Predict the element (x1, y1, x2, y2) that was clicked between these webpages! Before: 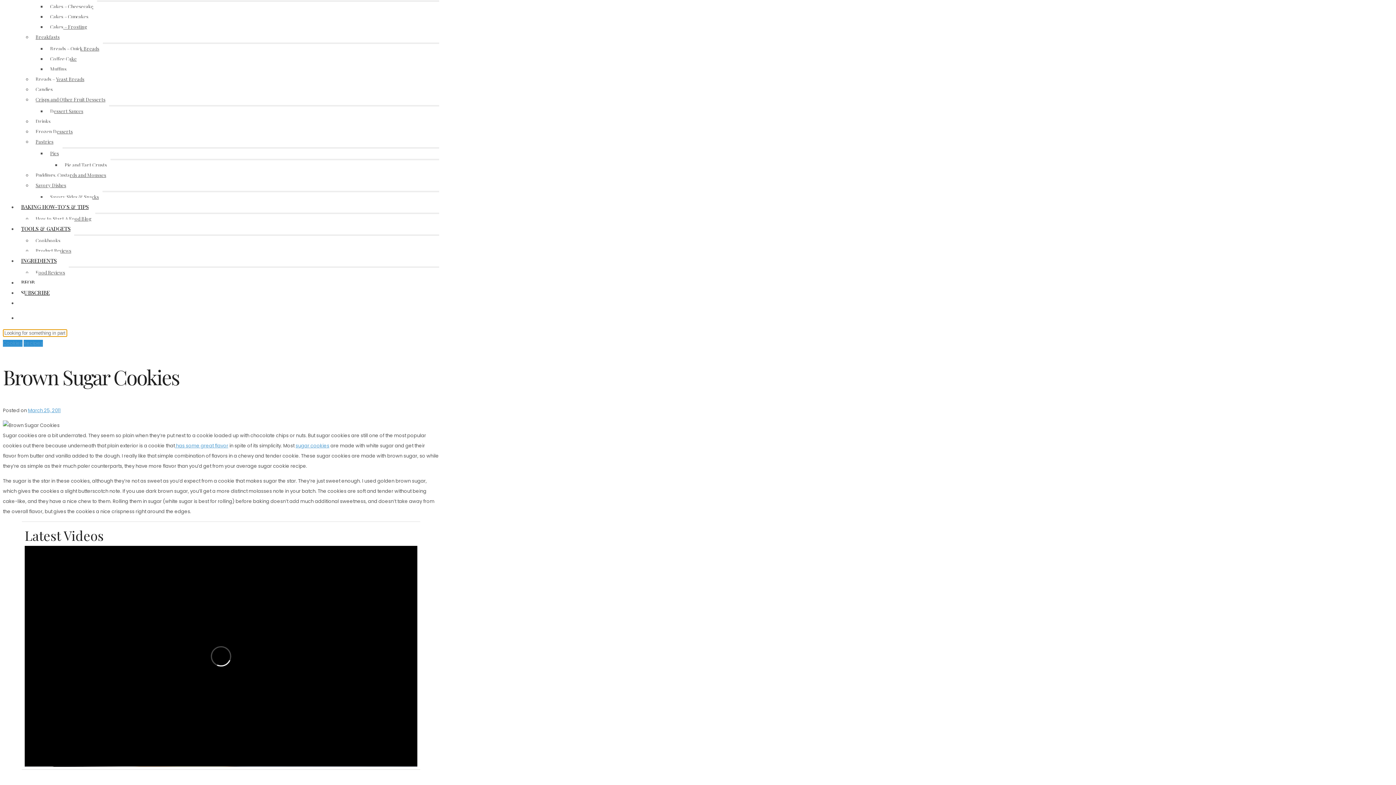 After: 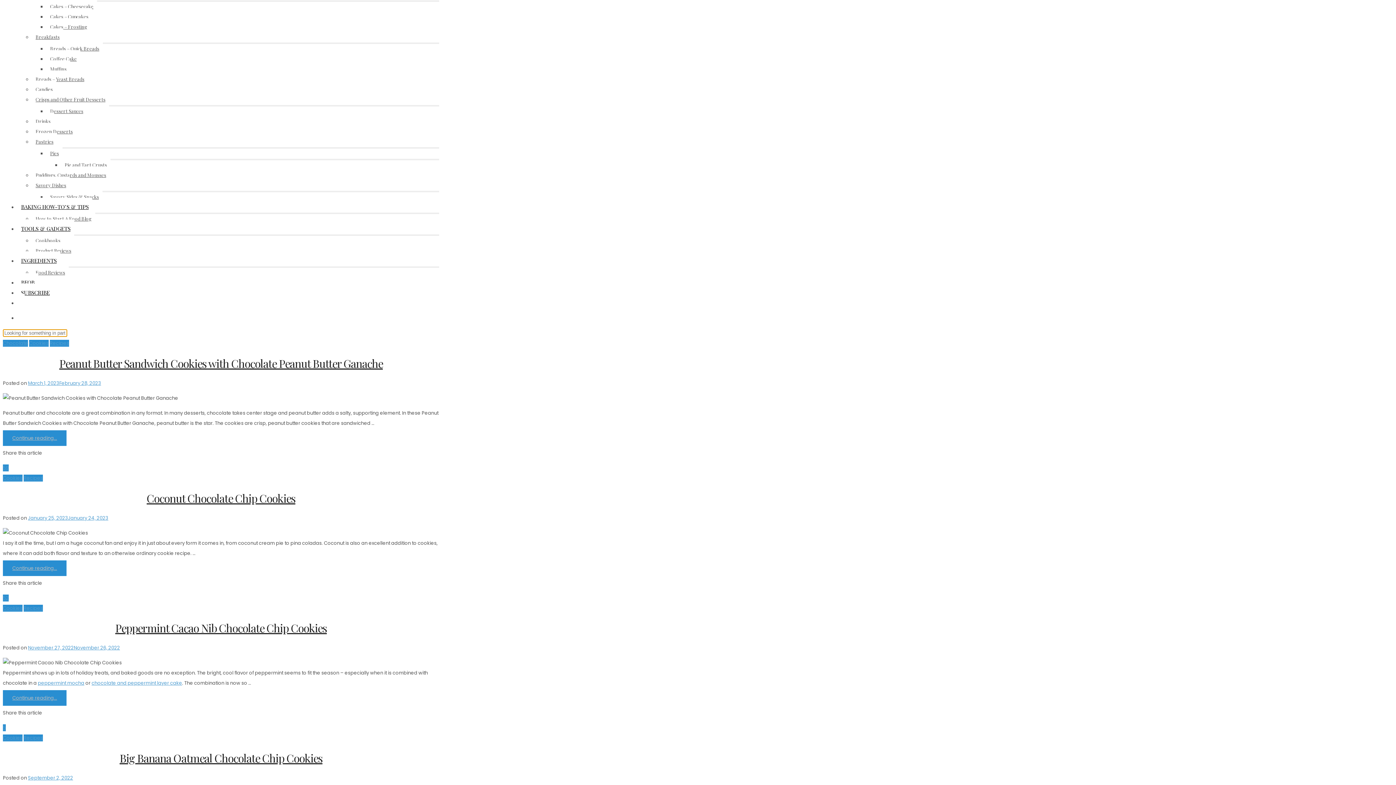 Action: bbox: (2, 340, 22, 346) label: Cookies